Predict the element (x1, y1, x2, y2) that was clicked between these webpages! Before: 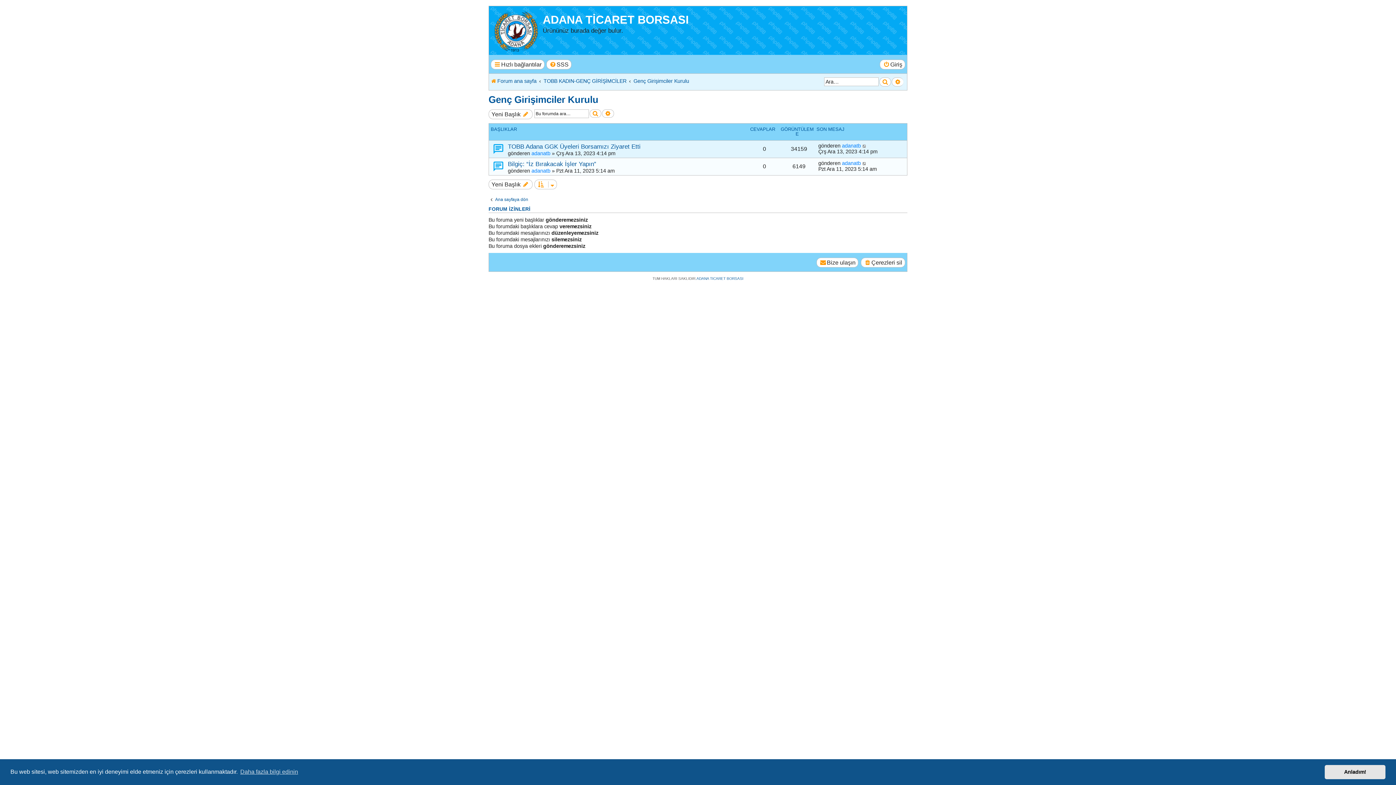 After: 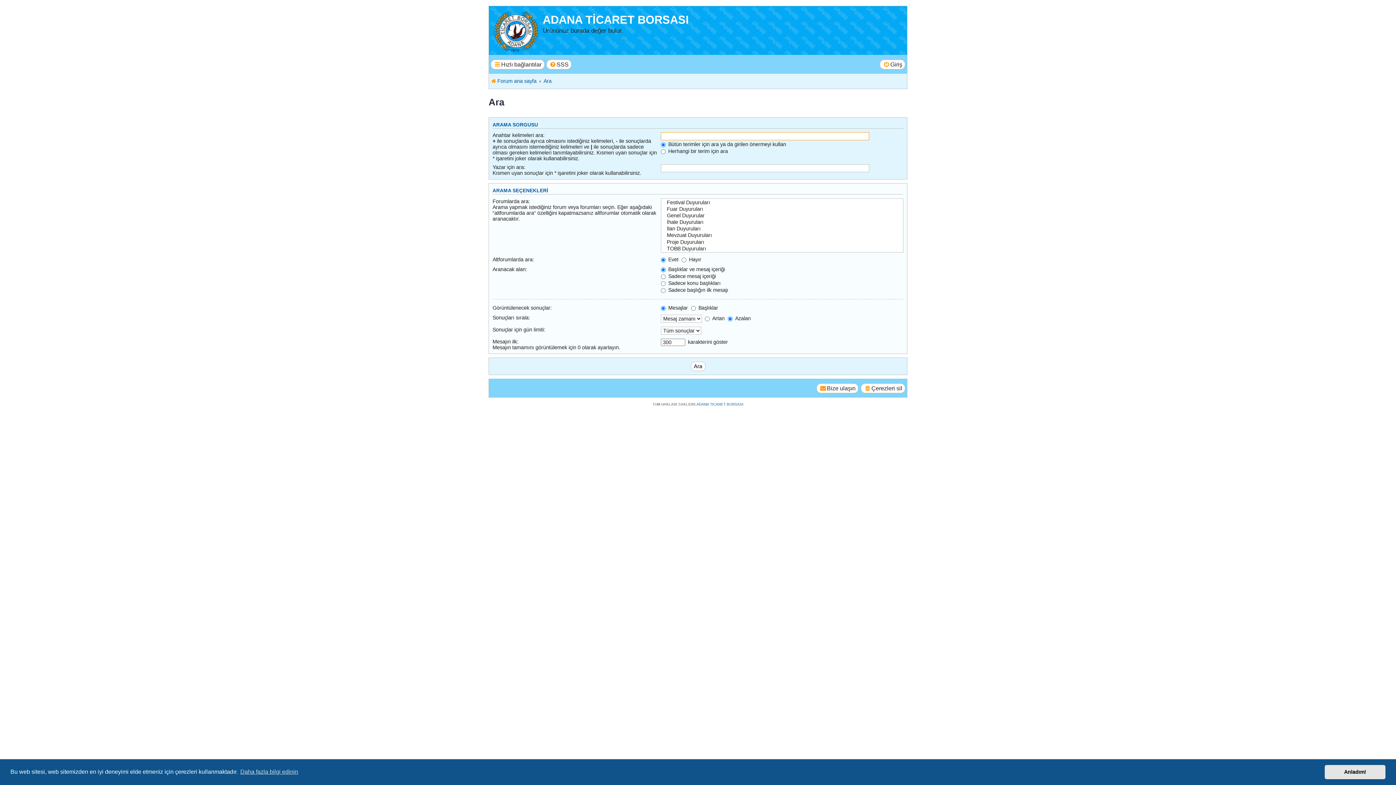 Action: bbox: (589, 109, 601, 117) label: Ara